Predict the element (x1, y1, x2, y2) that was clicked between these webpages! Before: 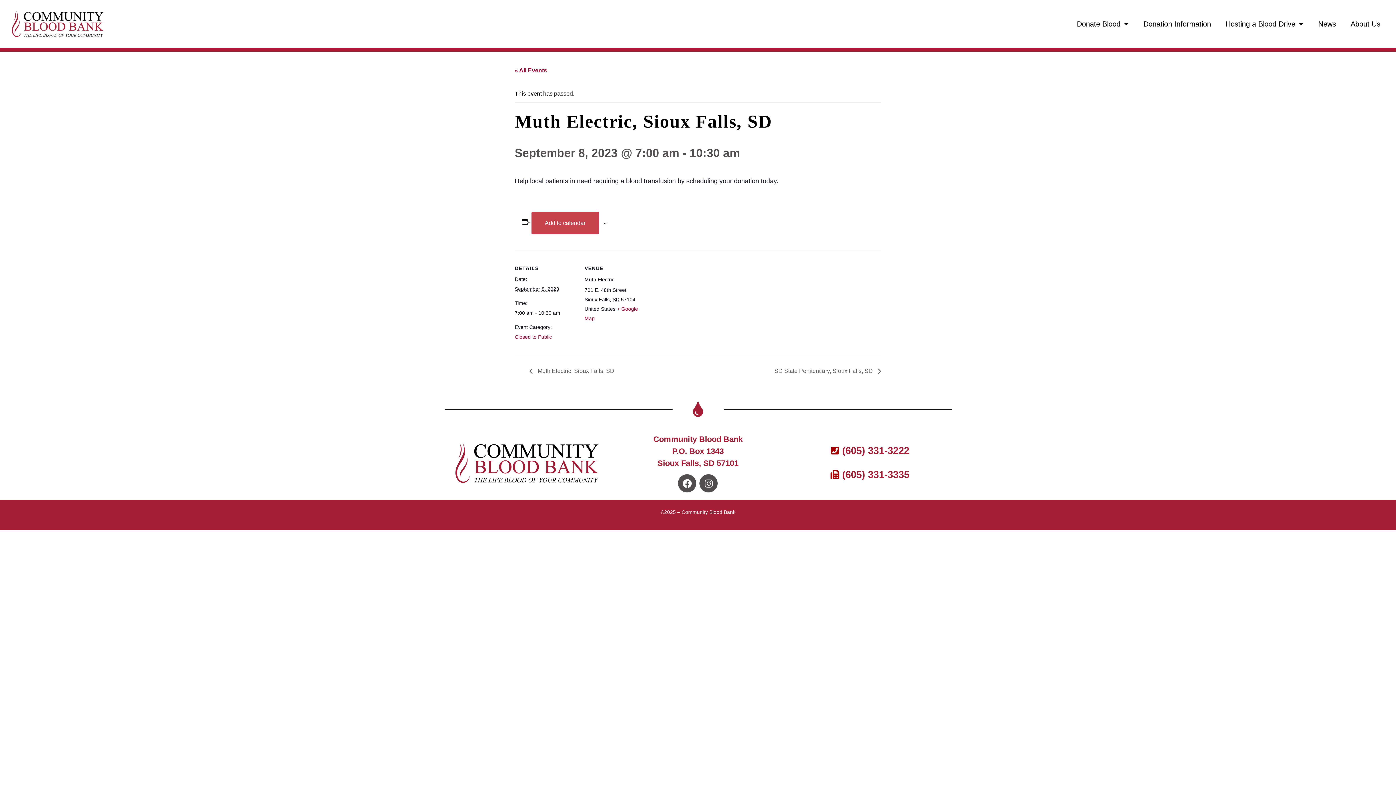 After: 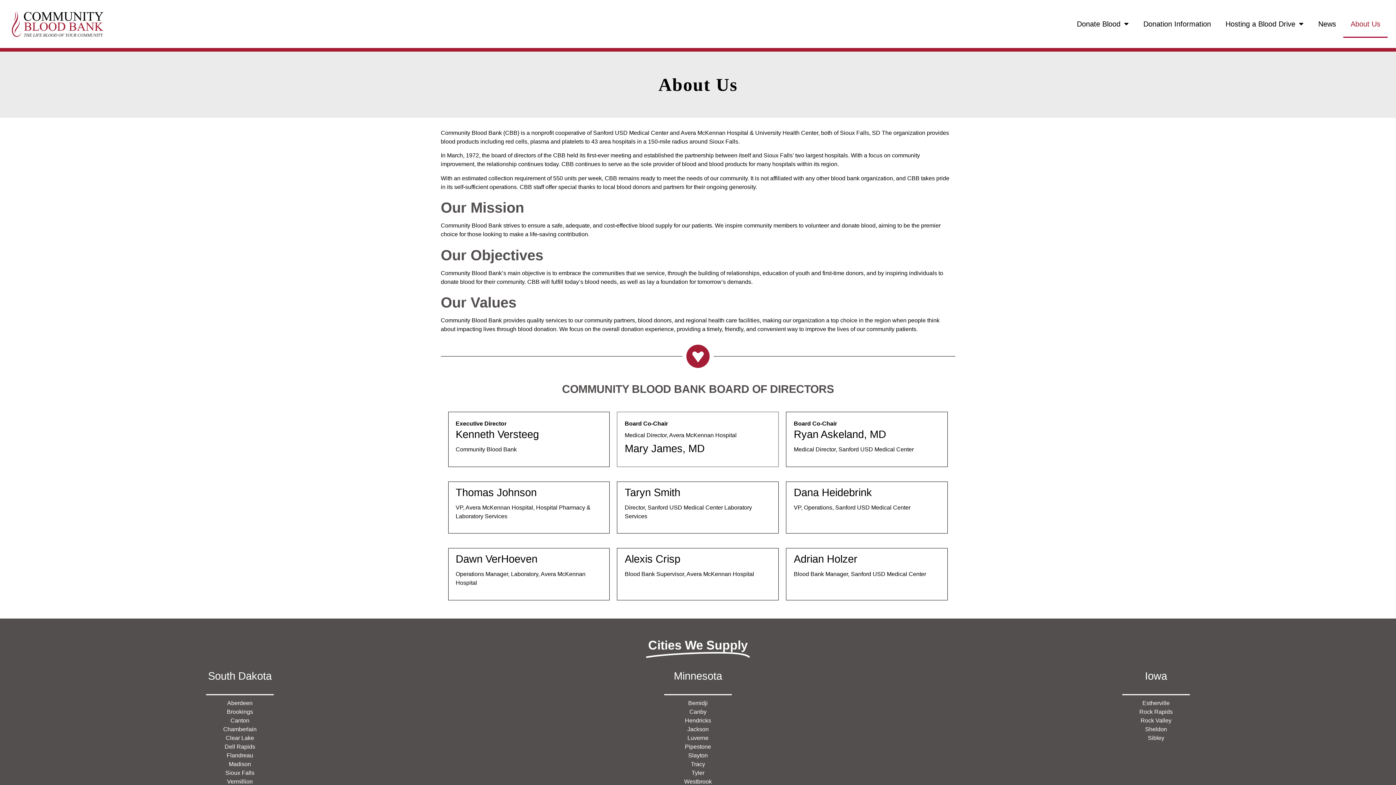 Action: label: About Us bbox: (1343, 10, 1388, 37)